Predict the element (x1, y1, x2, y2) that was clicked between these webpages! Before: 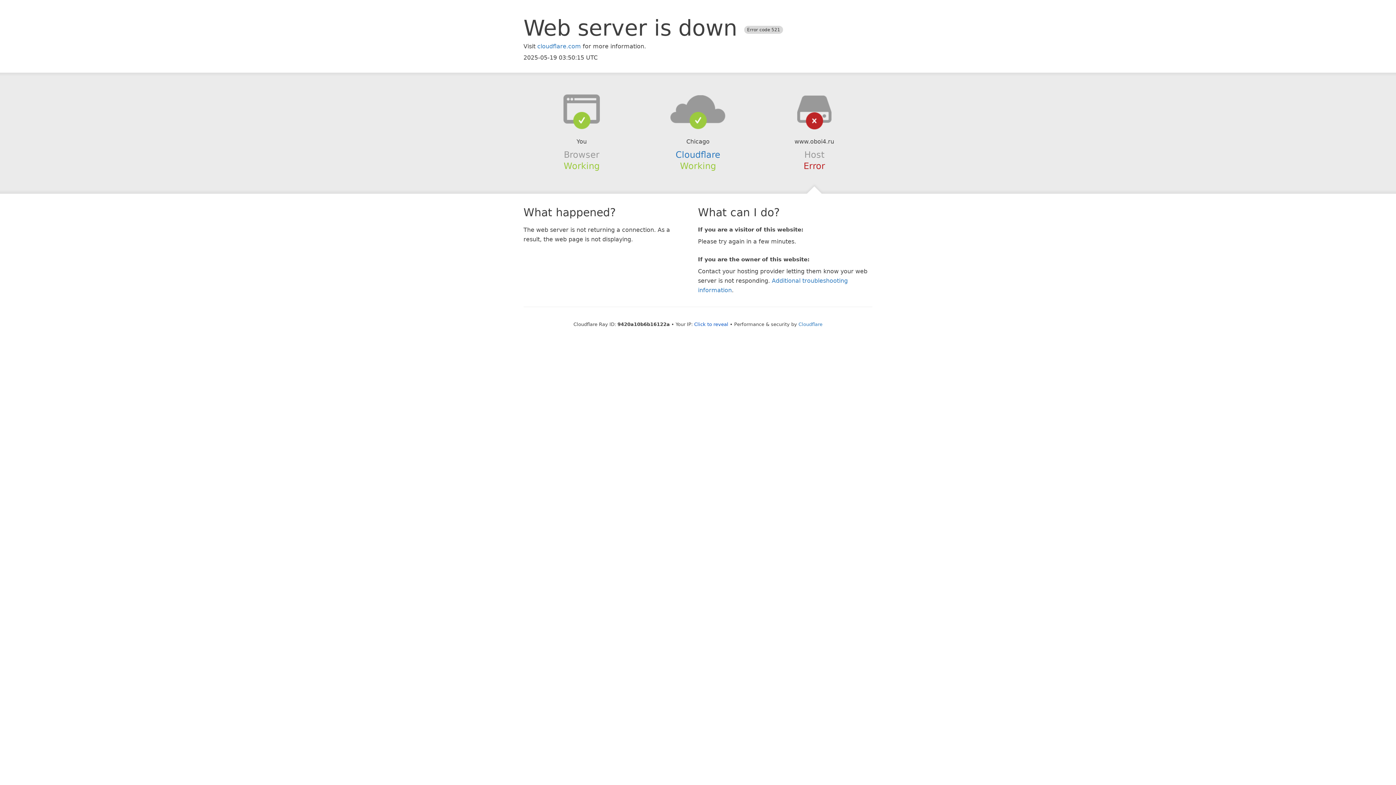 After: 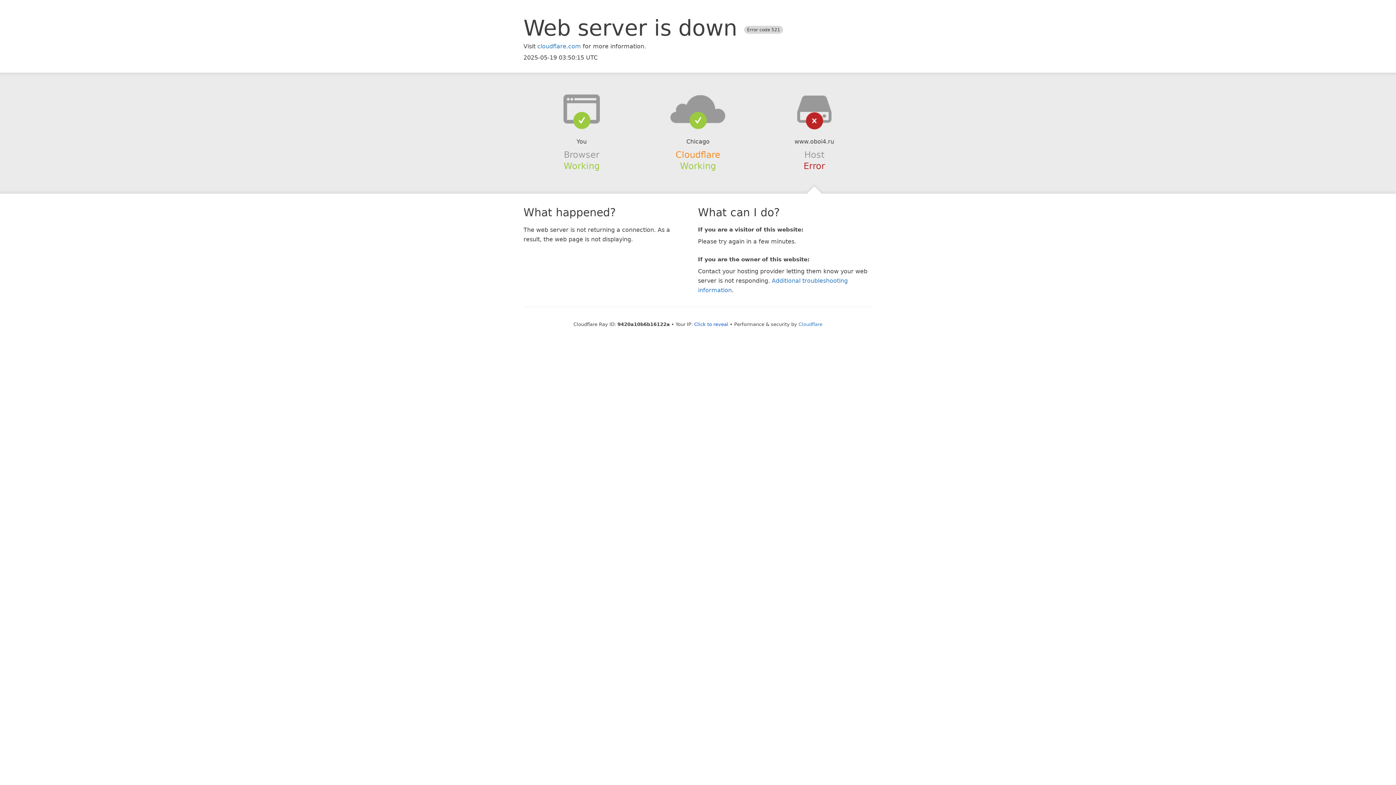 Action: bbox: (675, 149, 720, 159) label: Cloudflare